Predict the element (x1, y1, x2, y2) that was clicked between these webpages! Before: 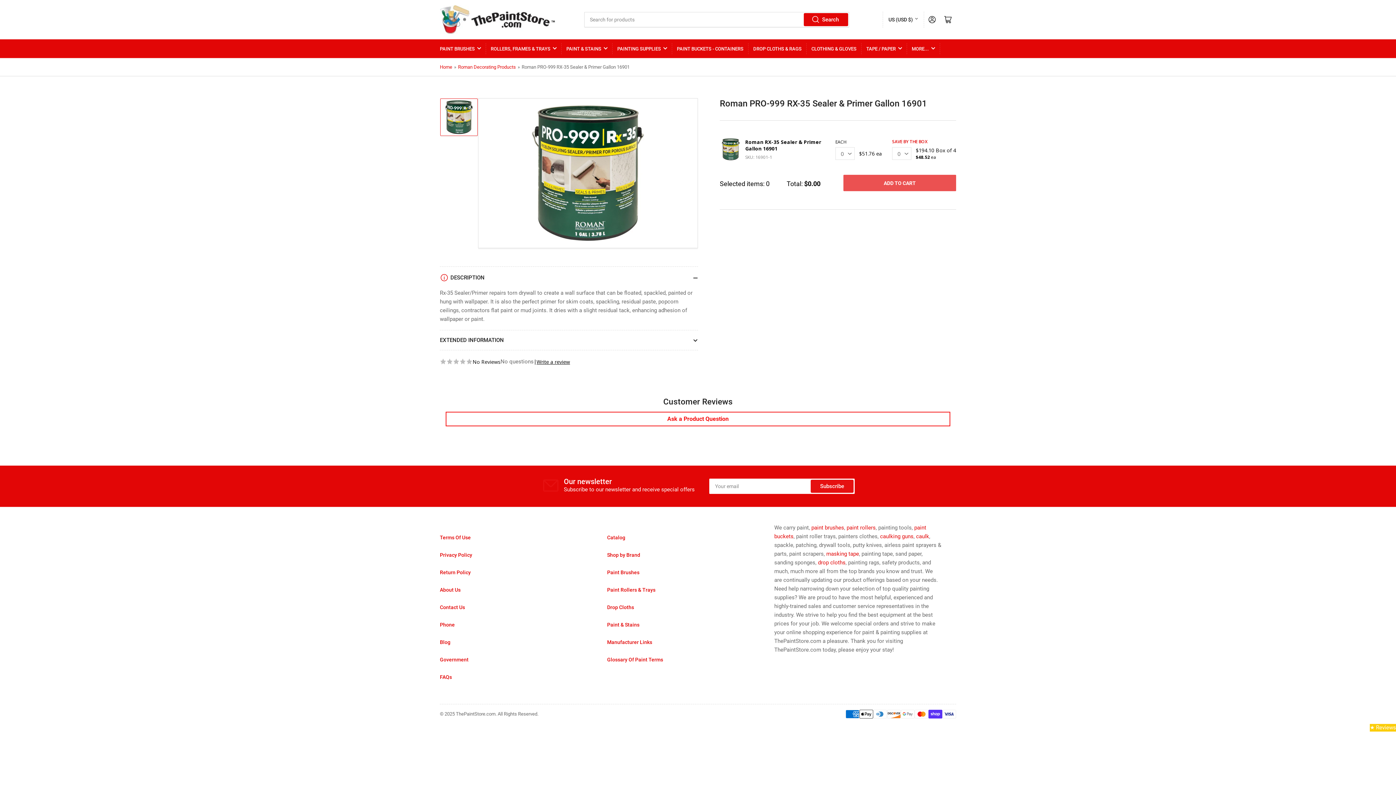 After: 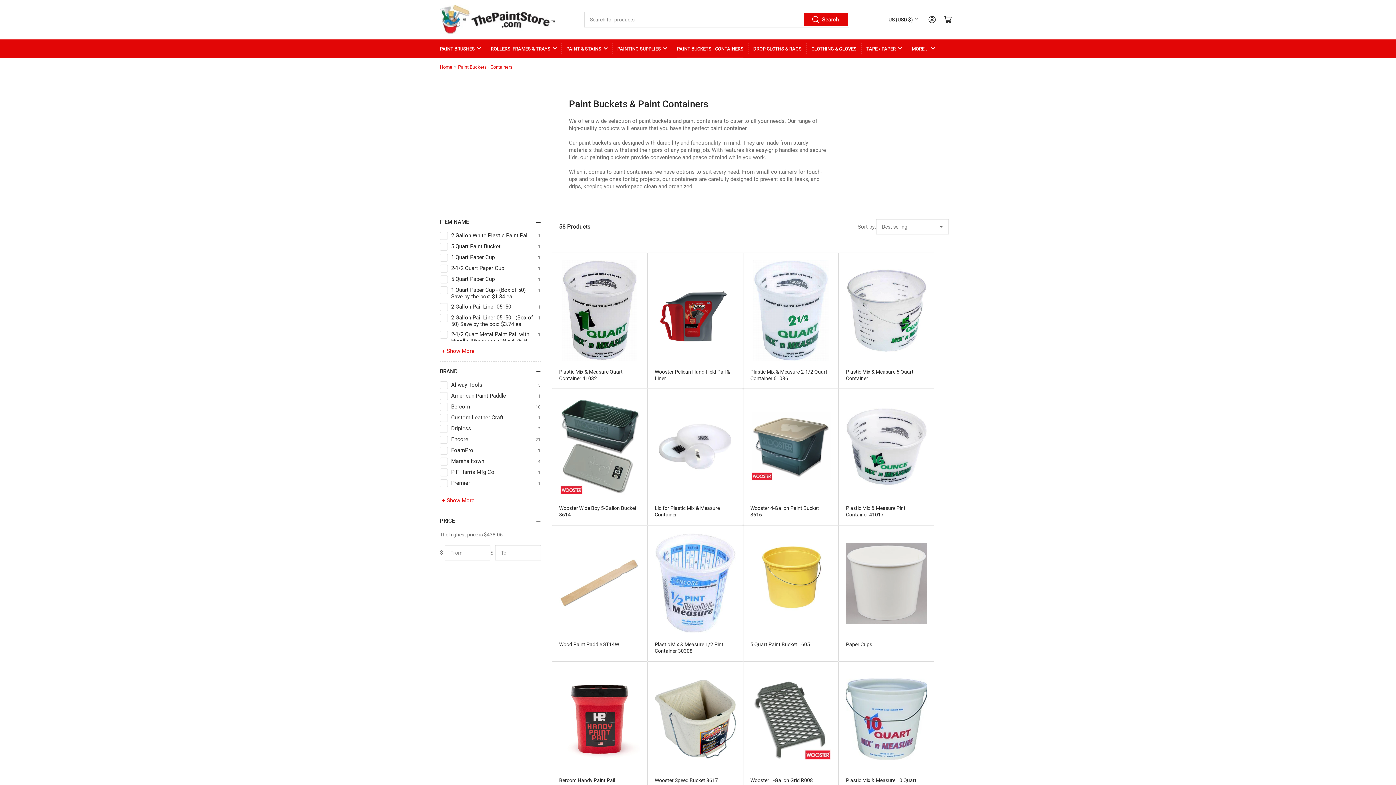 Action: bbox: (677, 39, 743, 57) label: Paint Buckets - Containers